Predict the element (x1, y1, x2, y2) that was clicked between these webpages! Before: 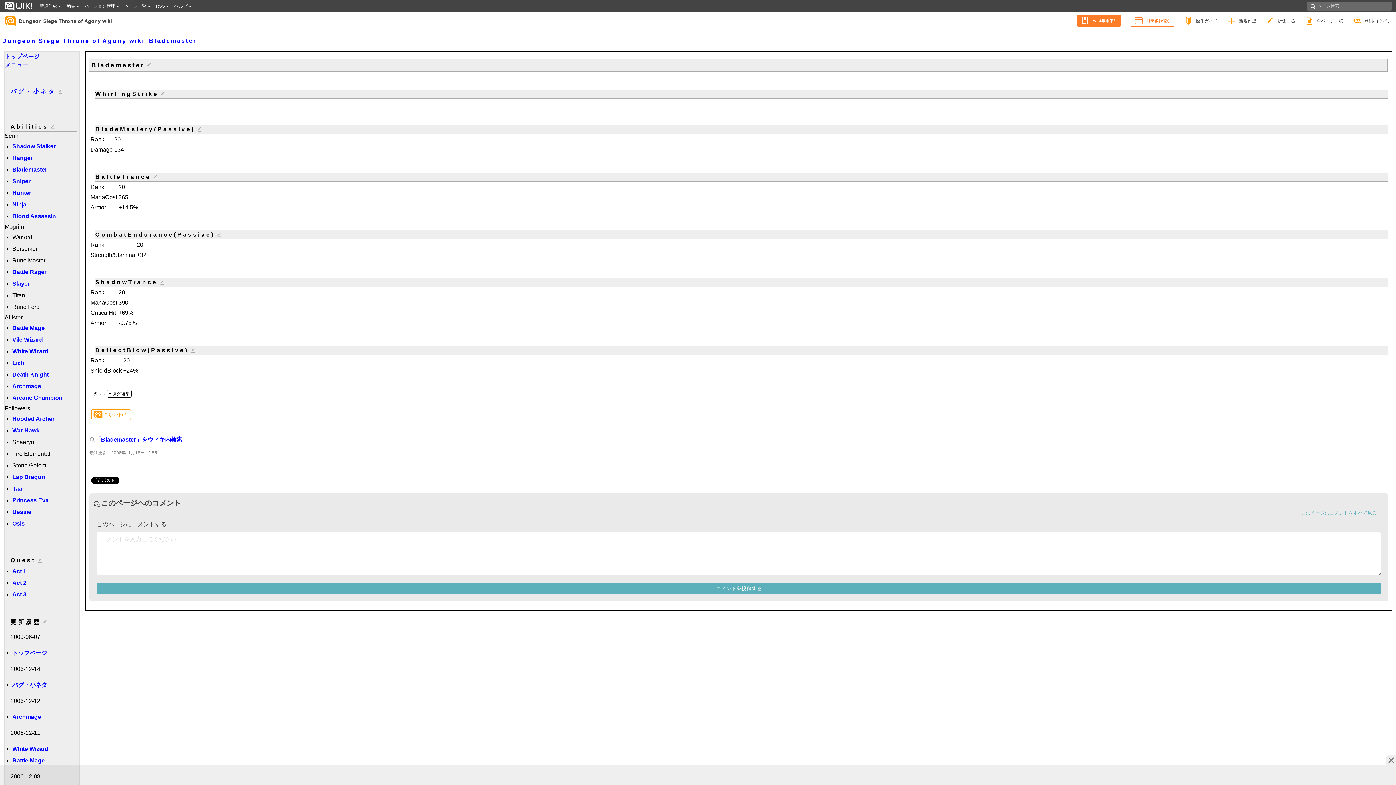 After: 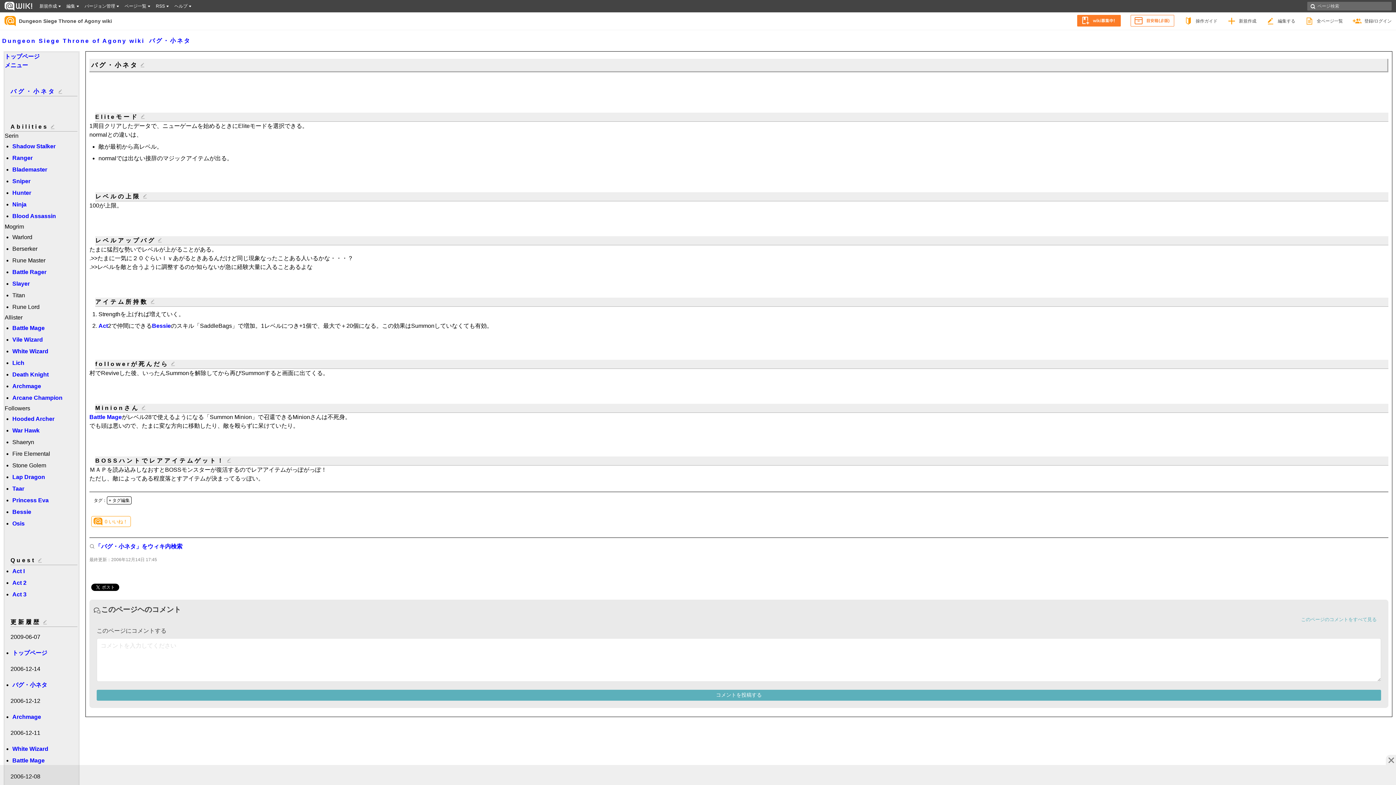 Action: label: バグ・小ネタ bbox: (12, 682, 47, 688)